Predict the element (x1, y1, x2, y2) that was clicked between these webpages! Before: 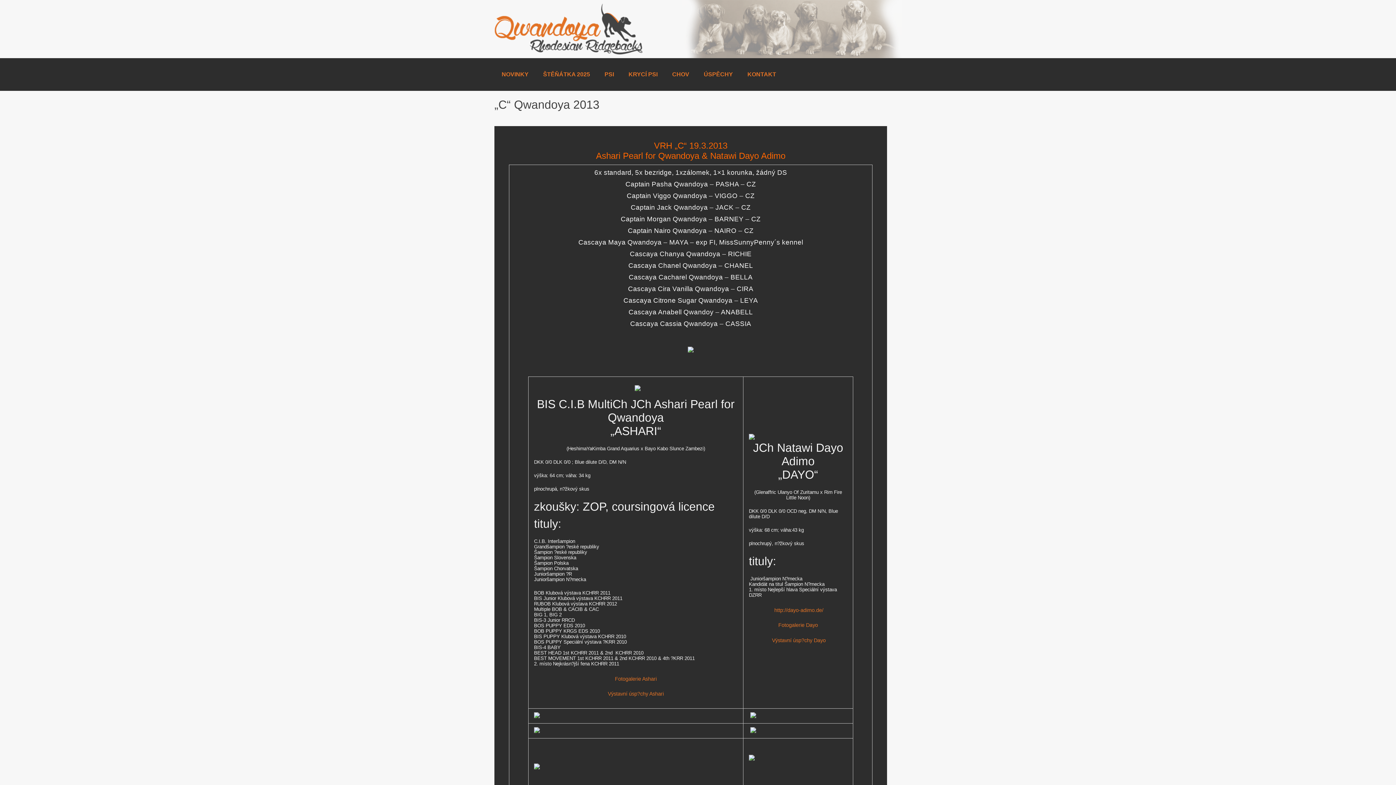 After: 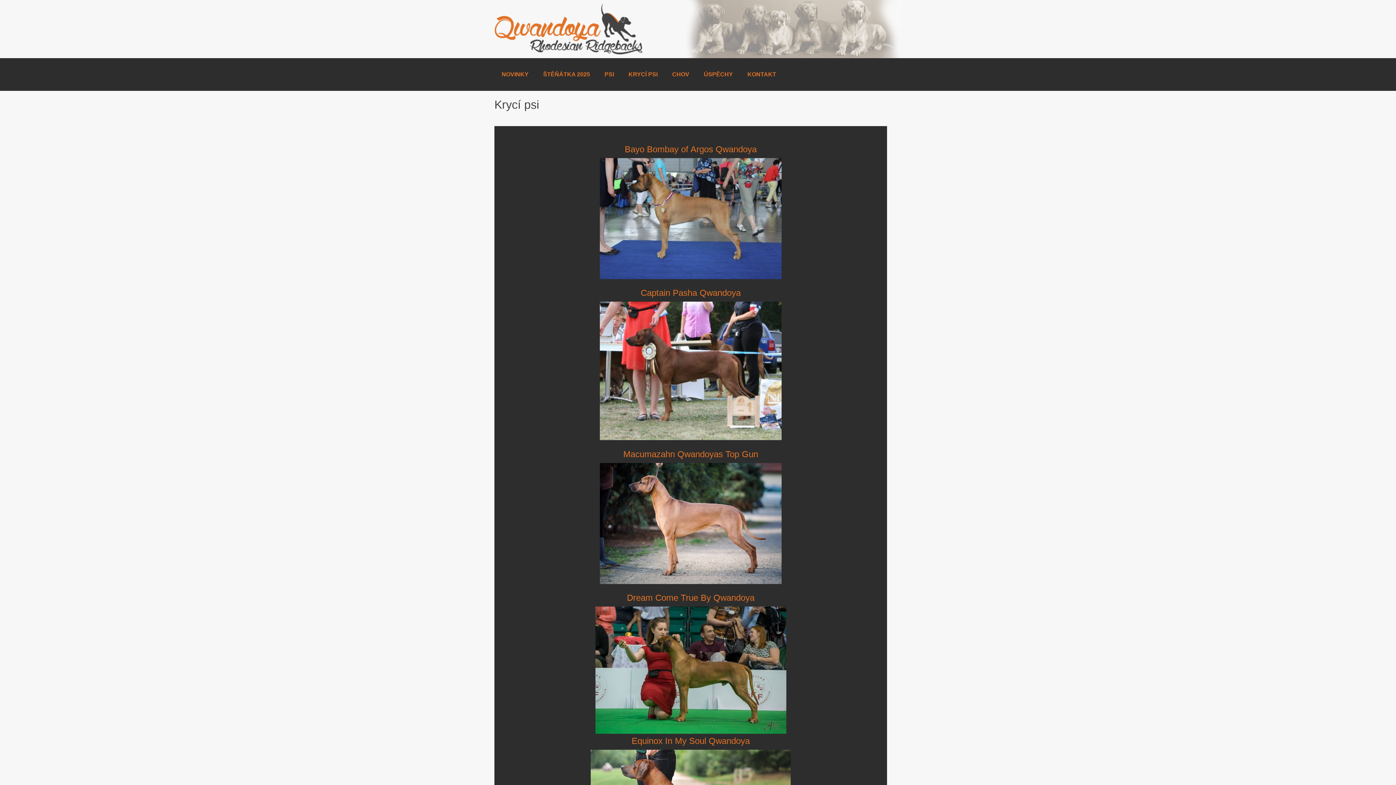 Action: label: KRYCÍ PSI bbox: (621, 58, 665, 90)